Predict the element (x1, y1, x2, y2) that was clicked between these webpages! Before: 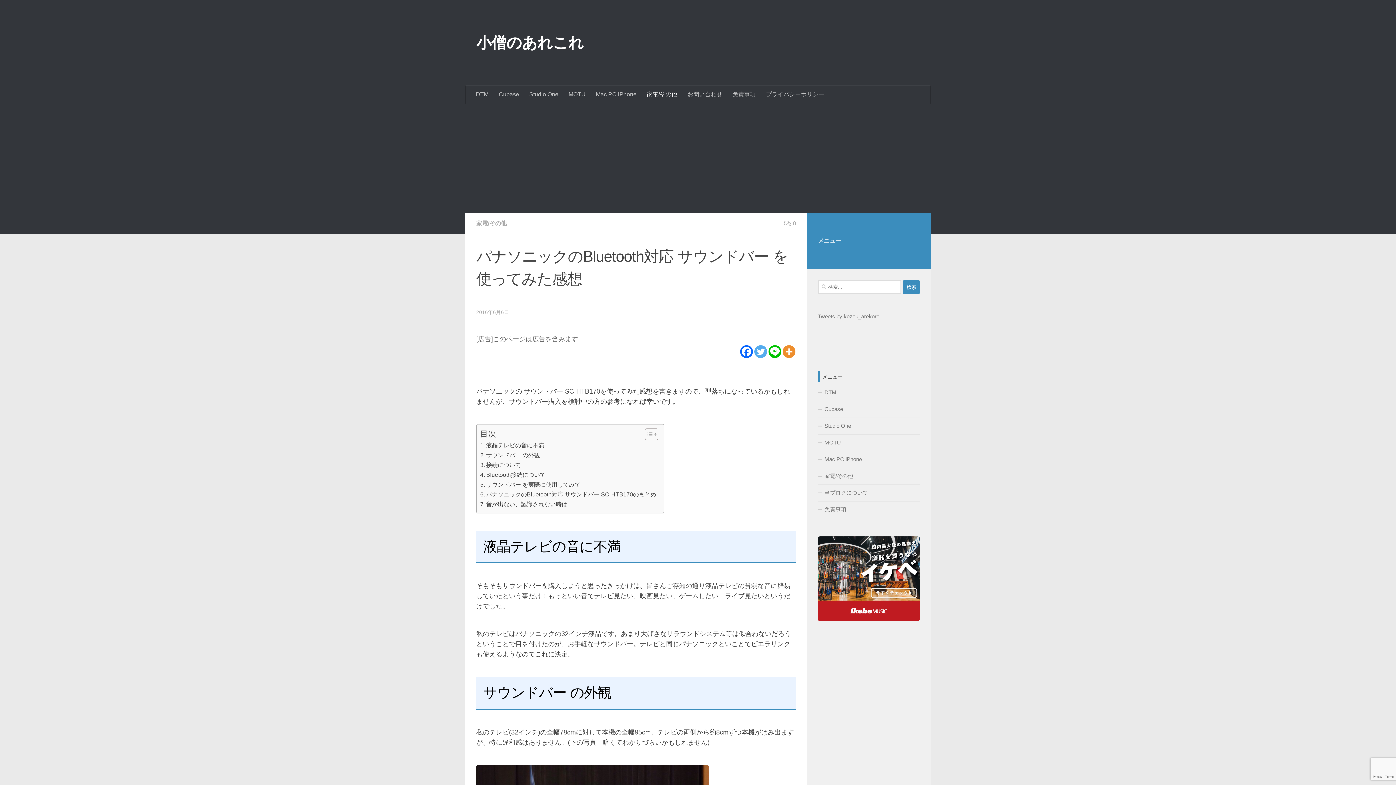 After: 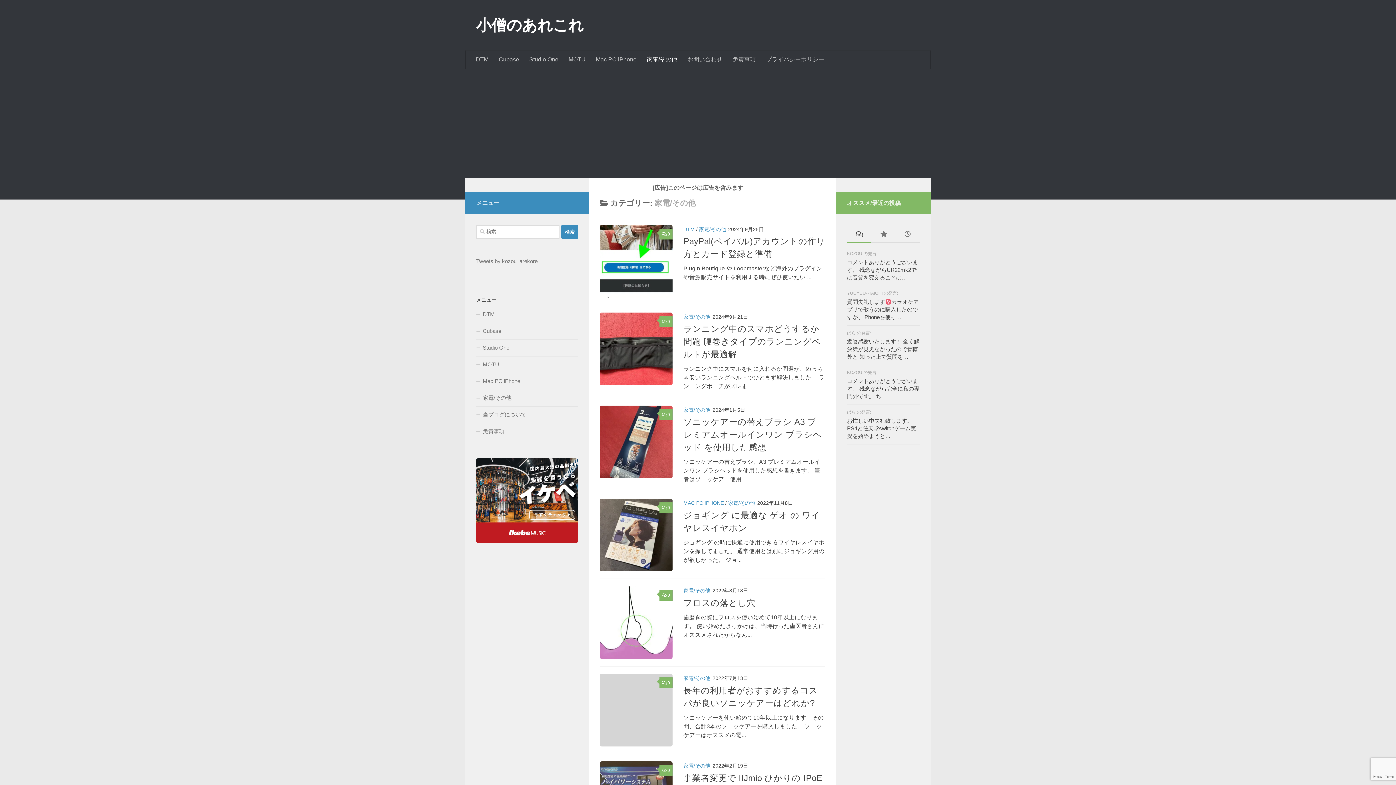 Action: bbox: (641, 85, 682, 103) label: 家電/その他